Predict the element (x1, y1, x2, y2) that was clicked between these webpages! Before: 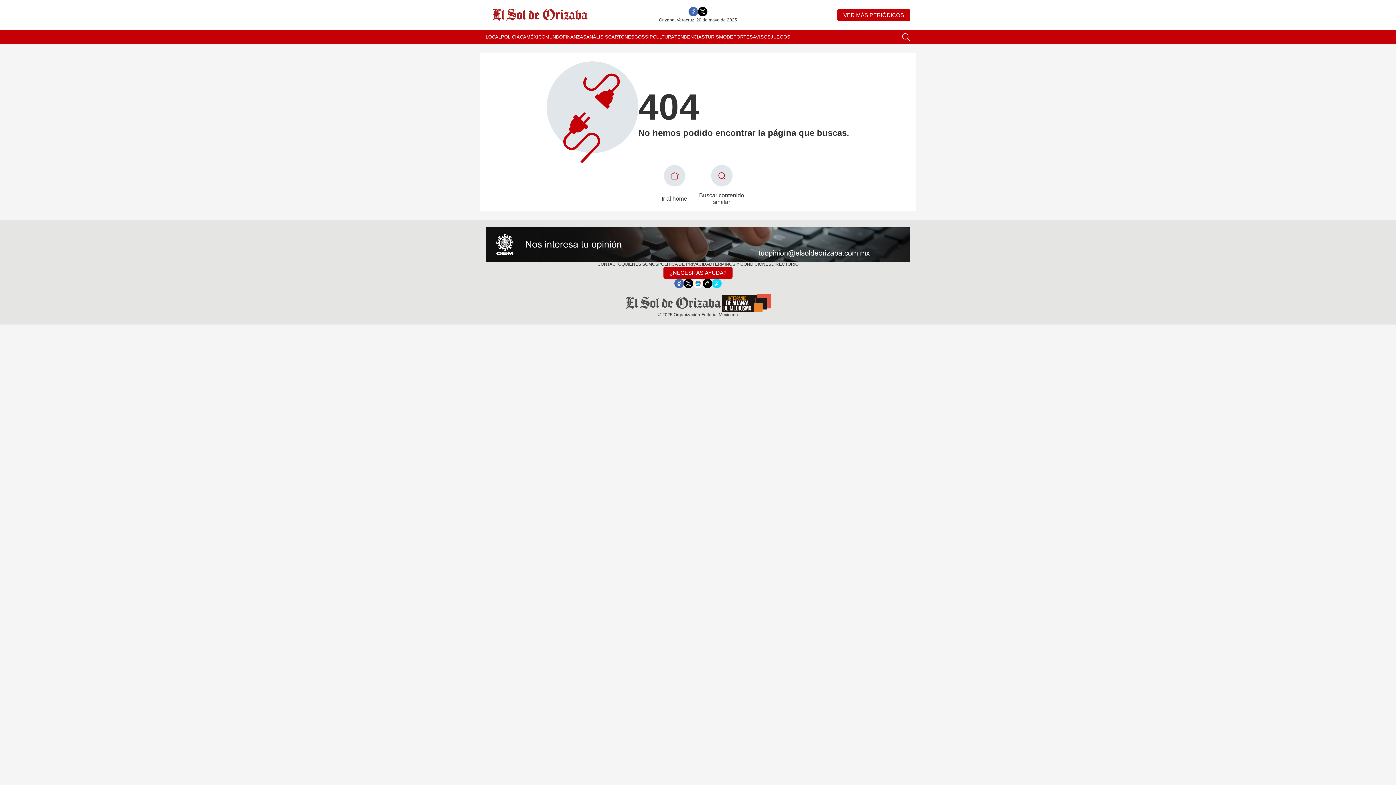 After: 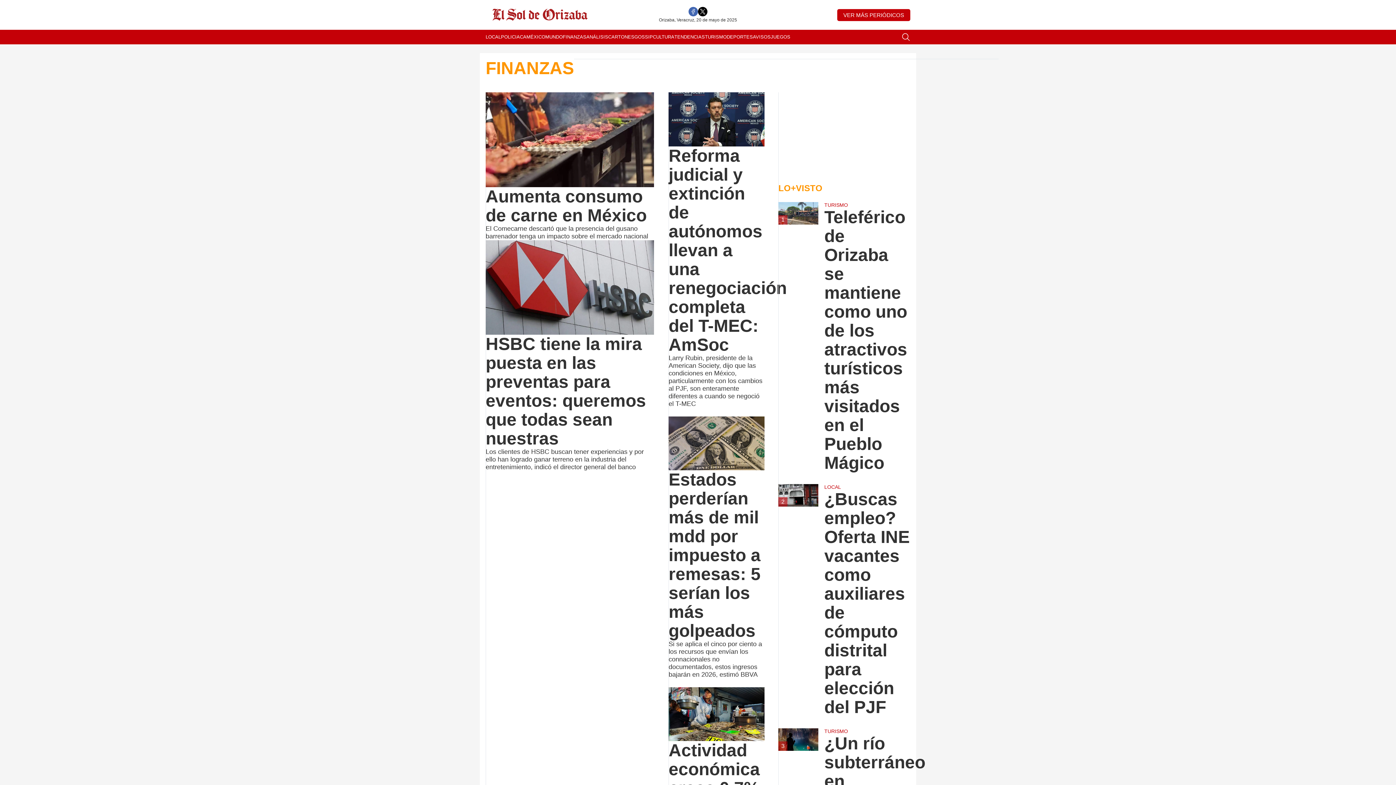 Action: bbox: (562, 29, 586, 44) label: FINANZAS